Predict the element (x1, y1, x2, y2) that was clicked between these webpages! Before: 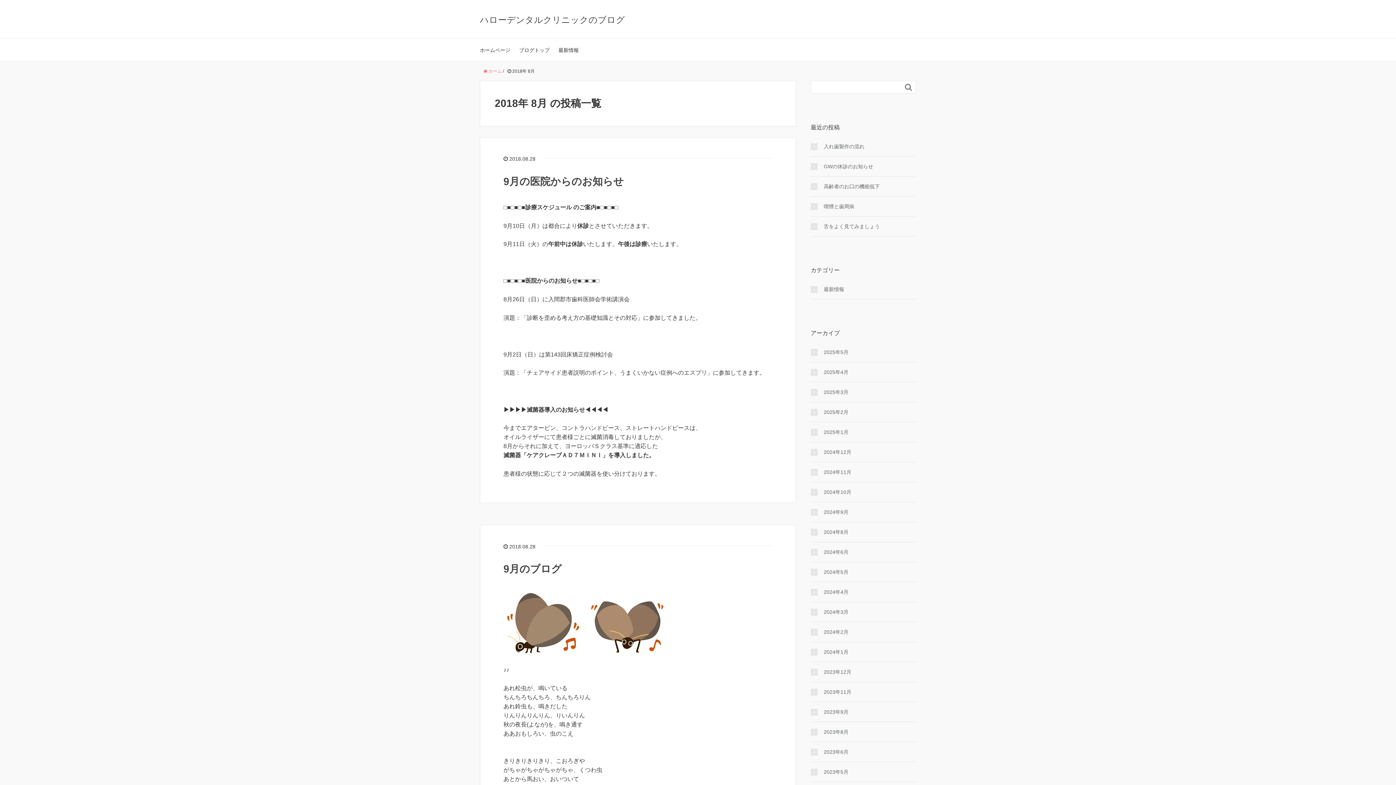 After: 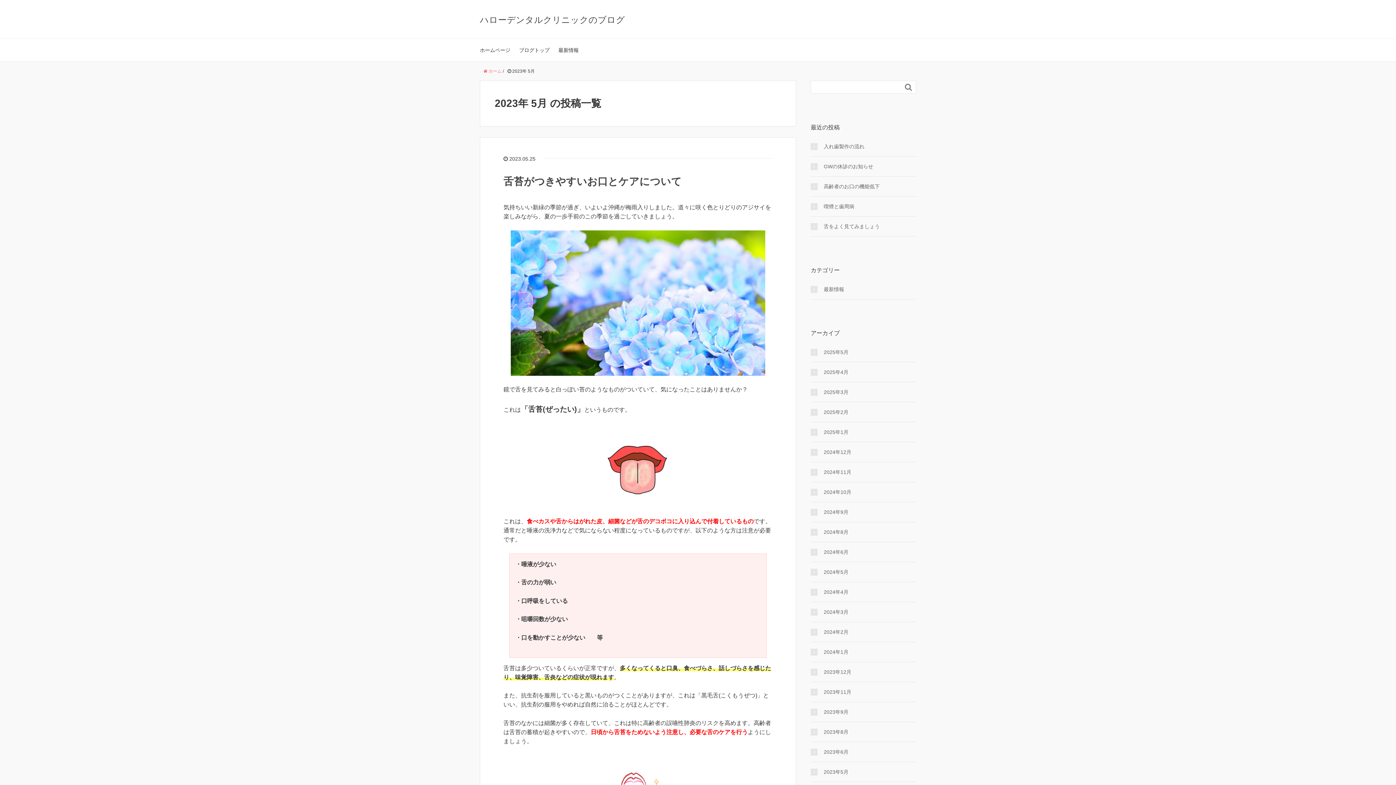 Action: bbox: (810, 768, 916, 776) label: 2023年5月